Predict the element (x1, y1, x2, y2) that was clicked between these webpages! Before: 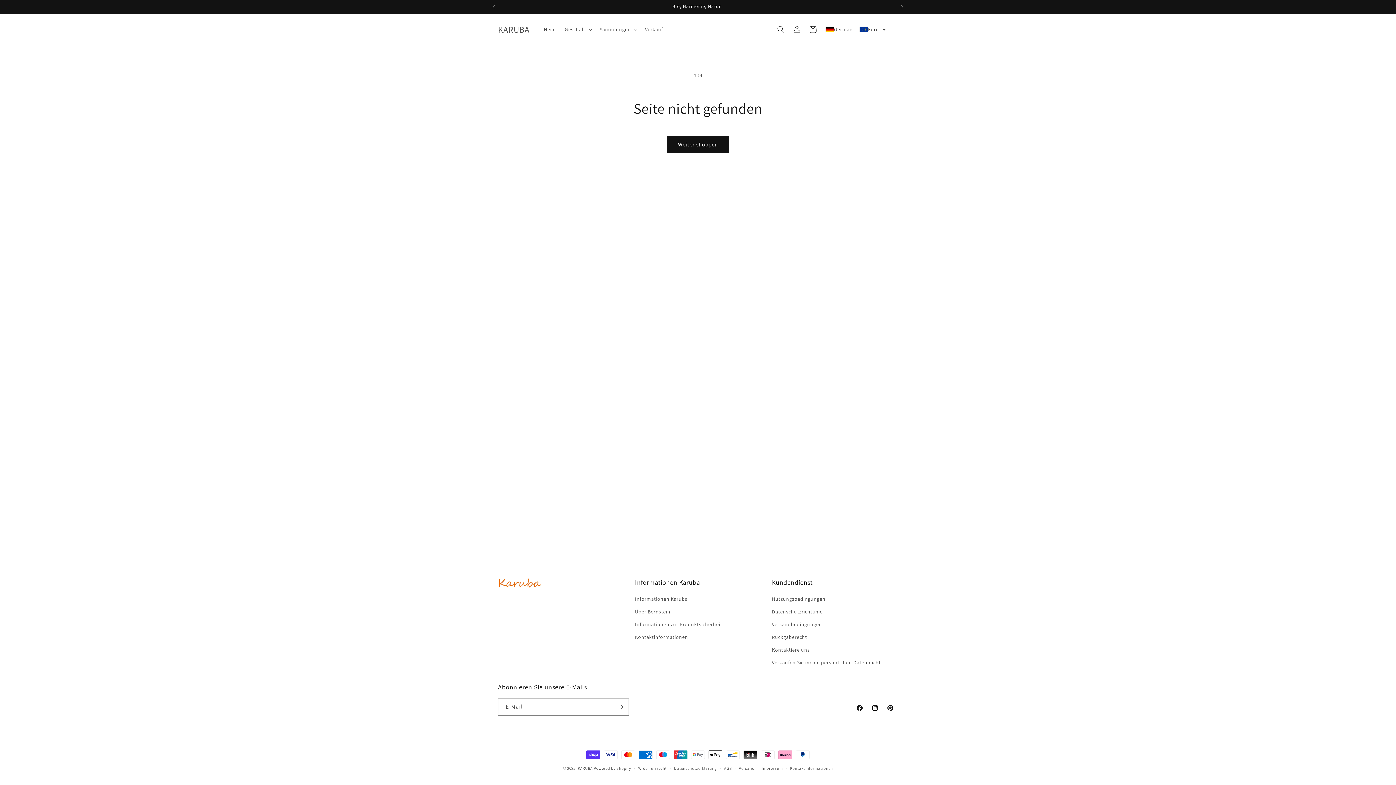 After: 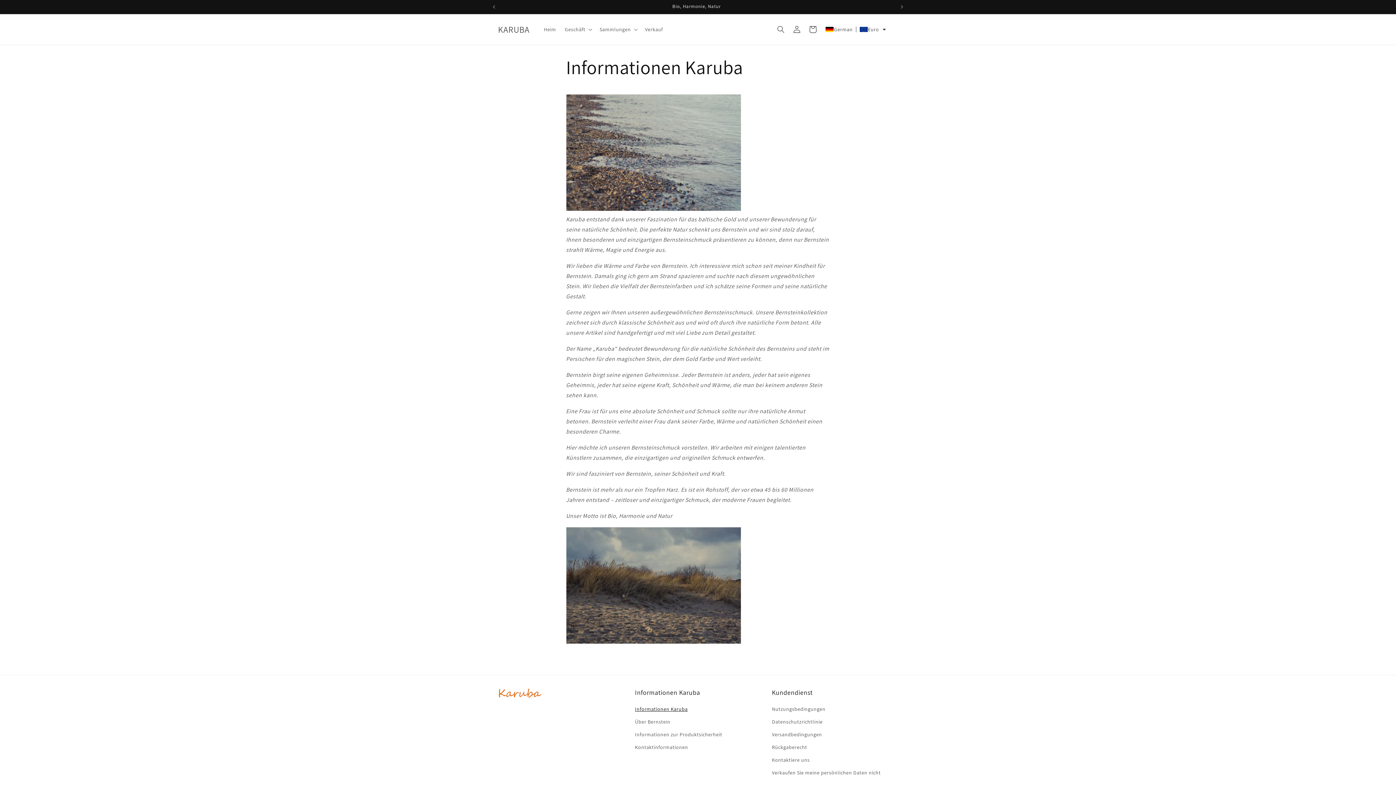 Action: label: Informationen Karuba bbox: (635, 594, 687, 605)